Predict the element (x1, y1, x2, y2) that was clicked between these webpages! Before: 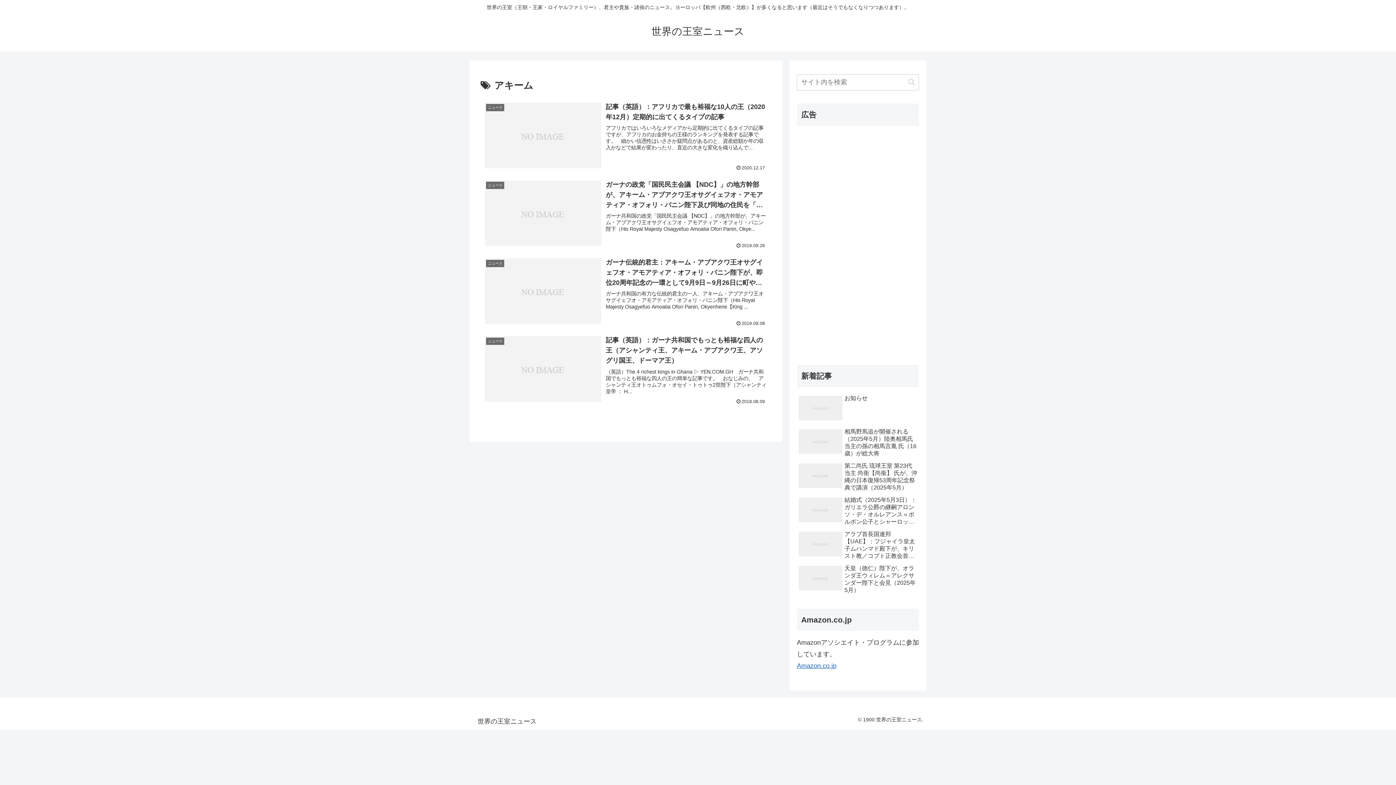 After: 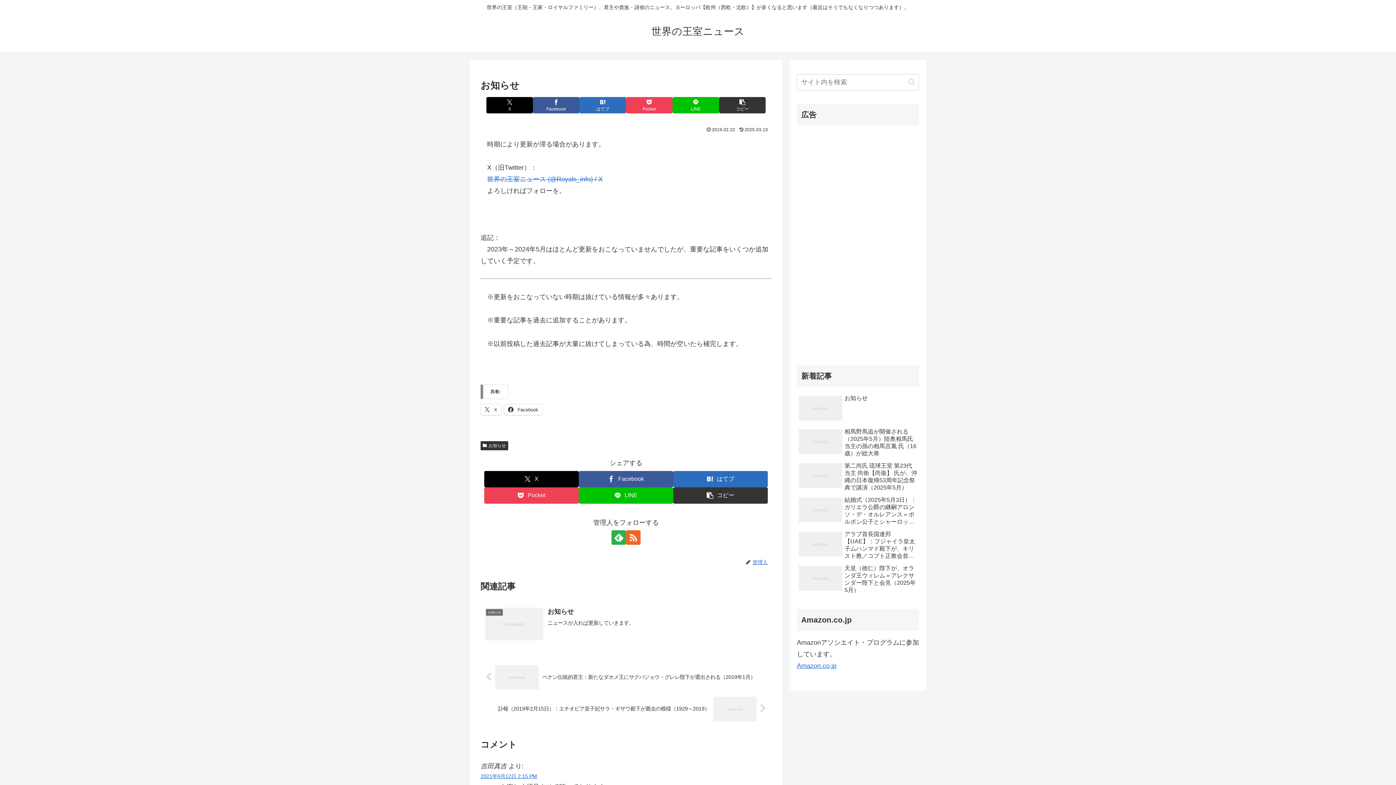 Action: bbox: (797, 393, 919, 424) label: お知らせ